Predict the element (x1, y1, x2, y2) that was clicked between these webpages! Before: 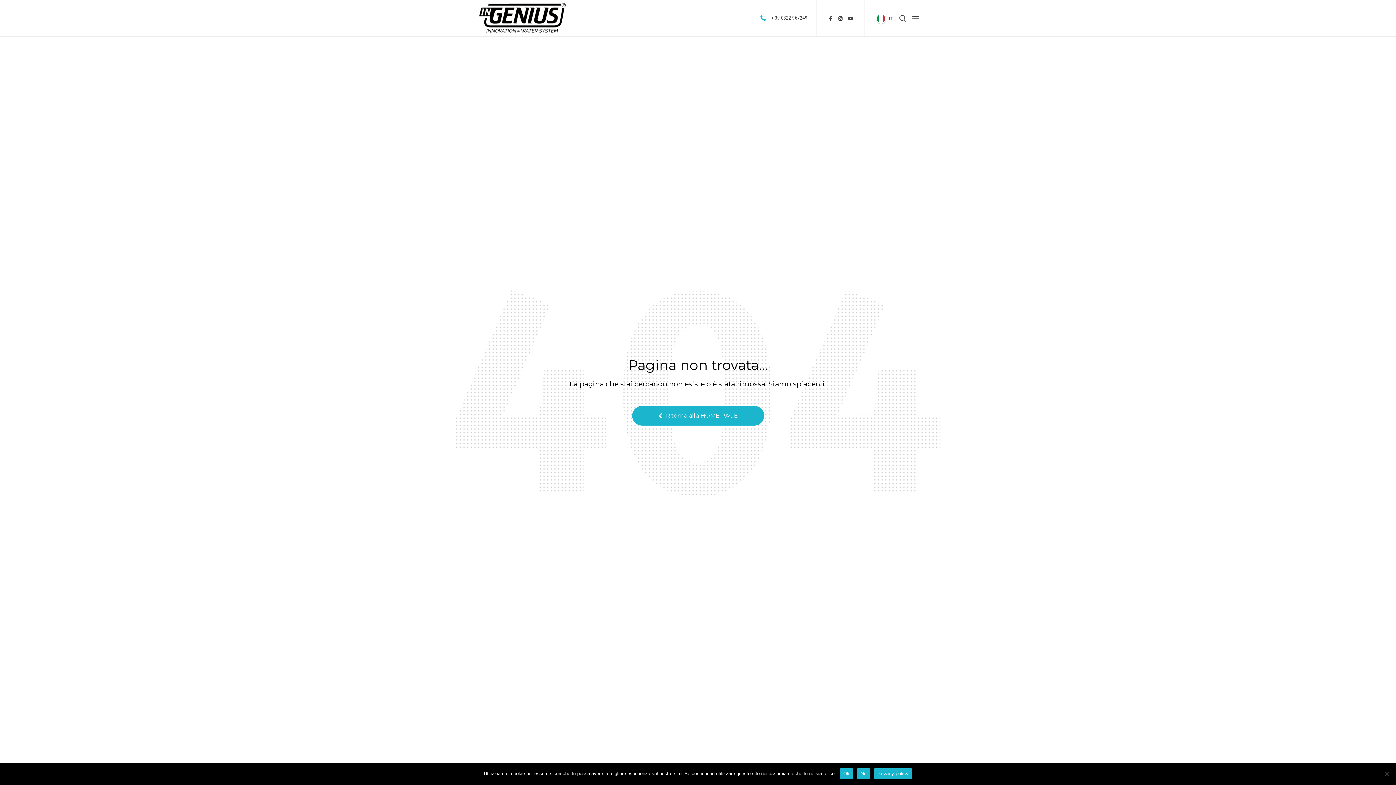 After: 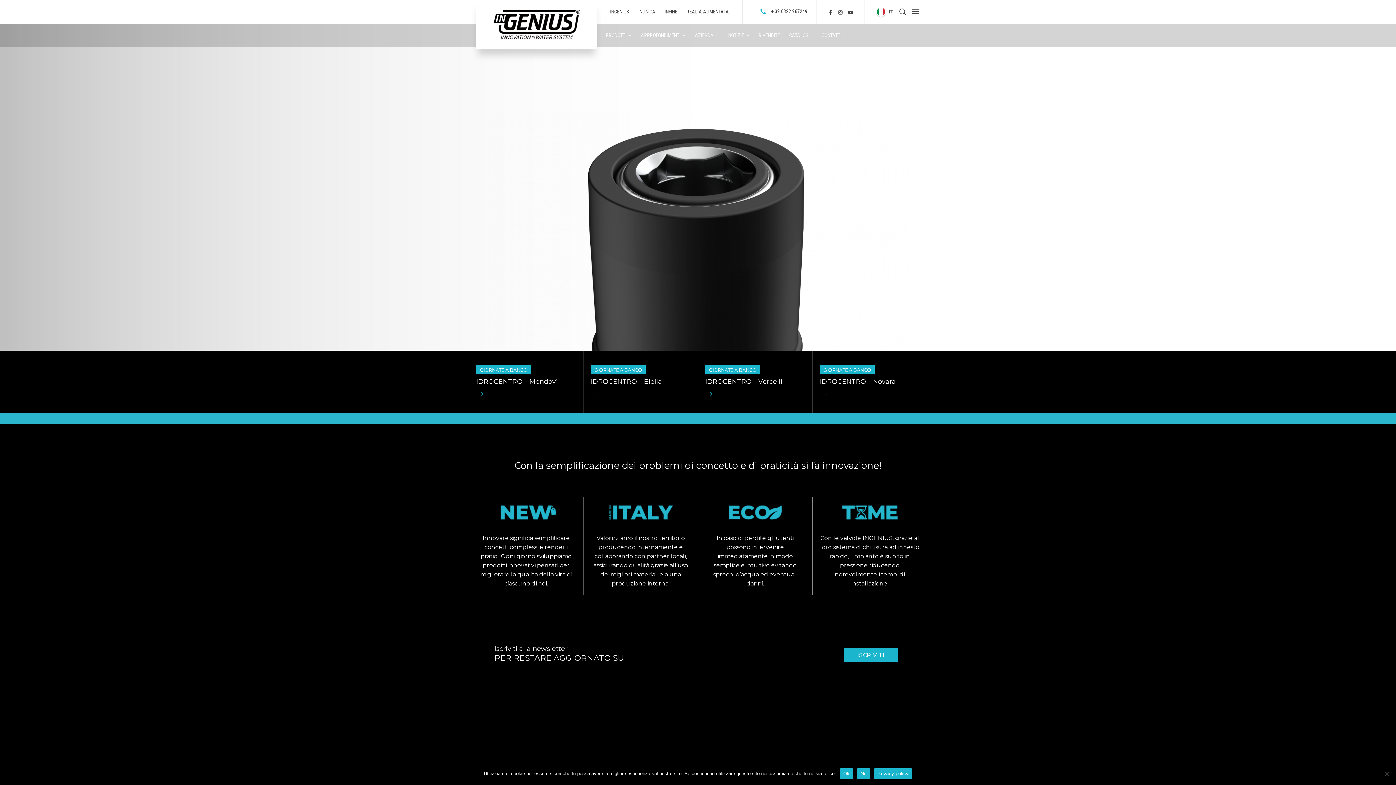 Action: bbox: (632, 406, 764, 425) label: Ritorna alla HOME PAGE